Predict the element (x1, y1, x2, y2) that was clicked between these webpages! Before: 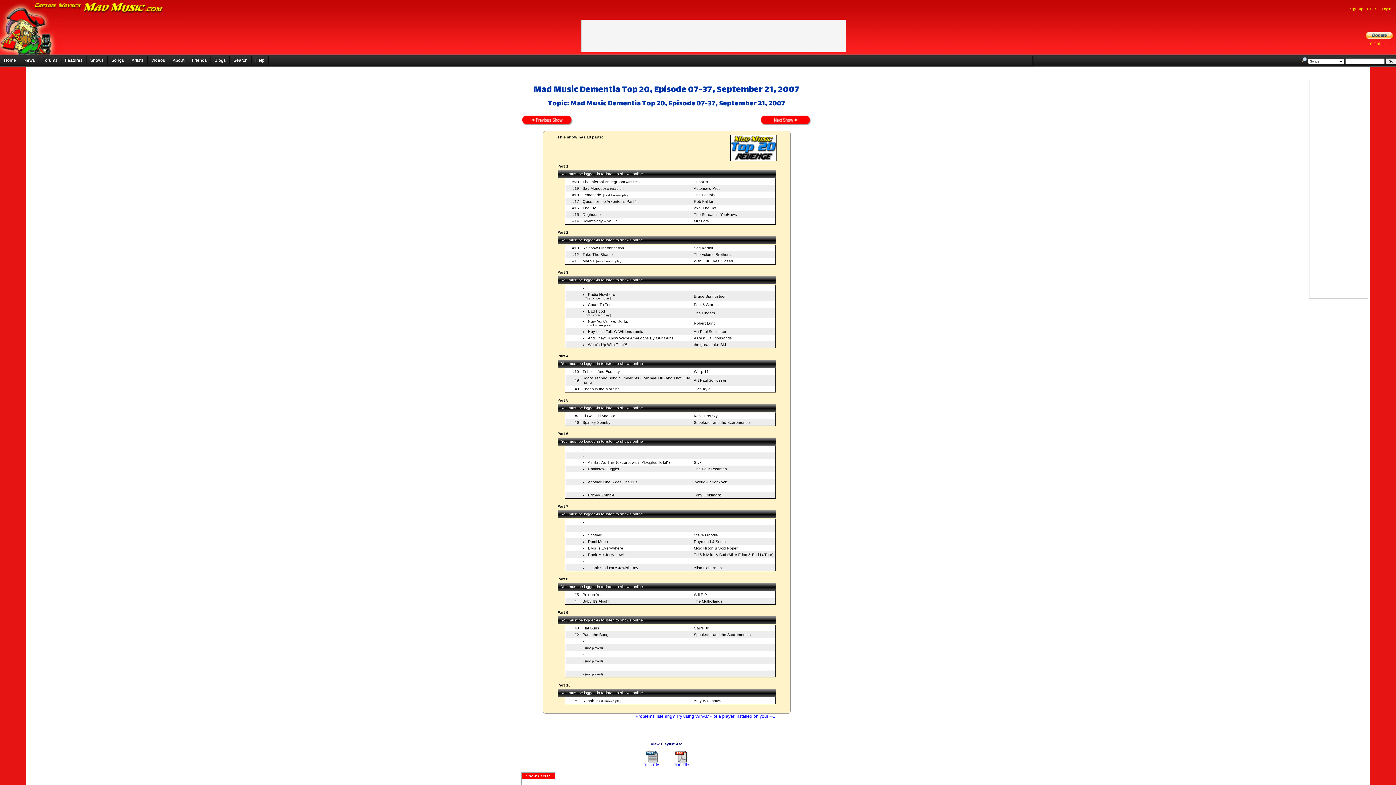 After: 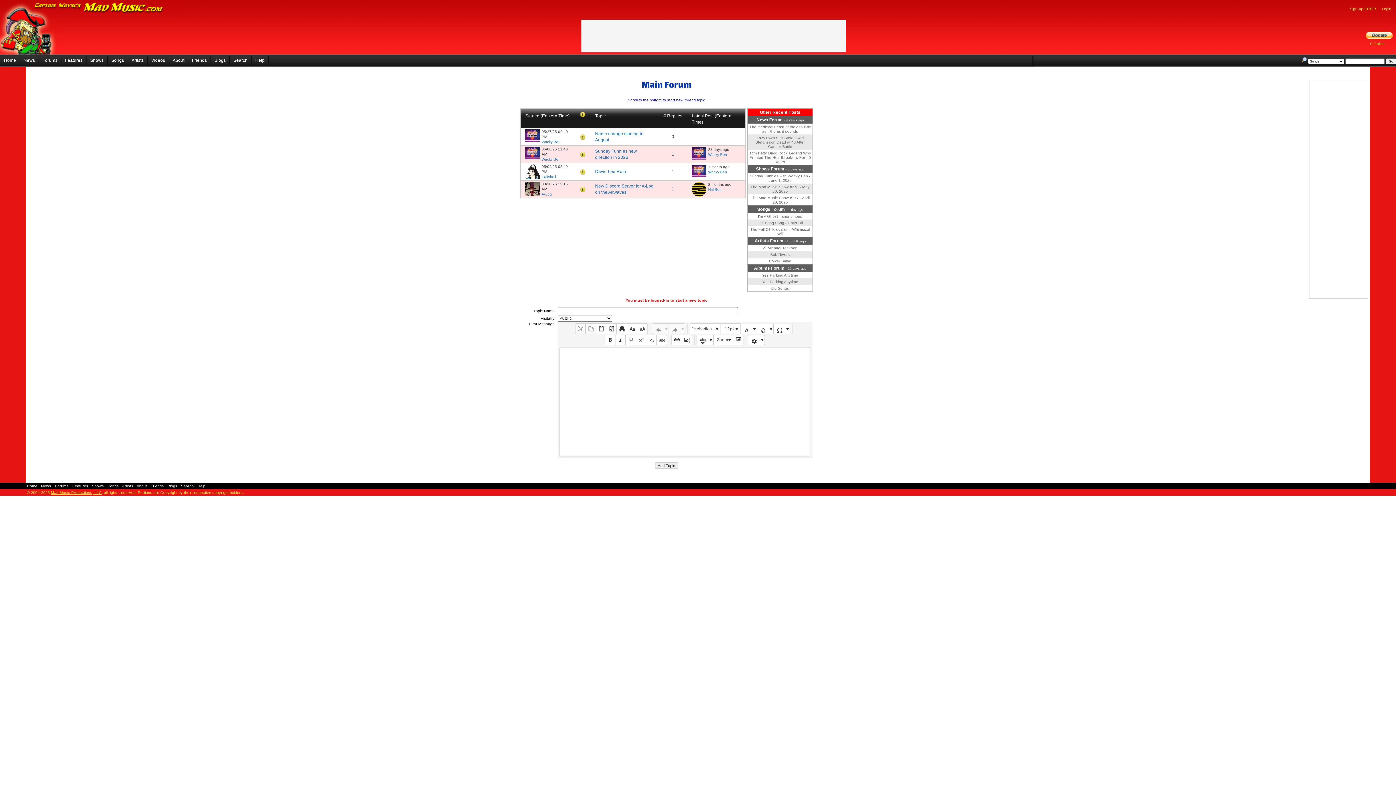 Action: label: Forums bbox: (38, 56, 61, 65)